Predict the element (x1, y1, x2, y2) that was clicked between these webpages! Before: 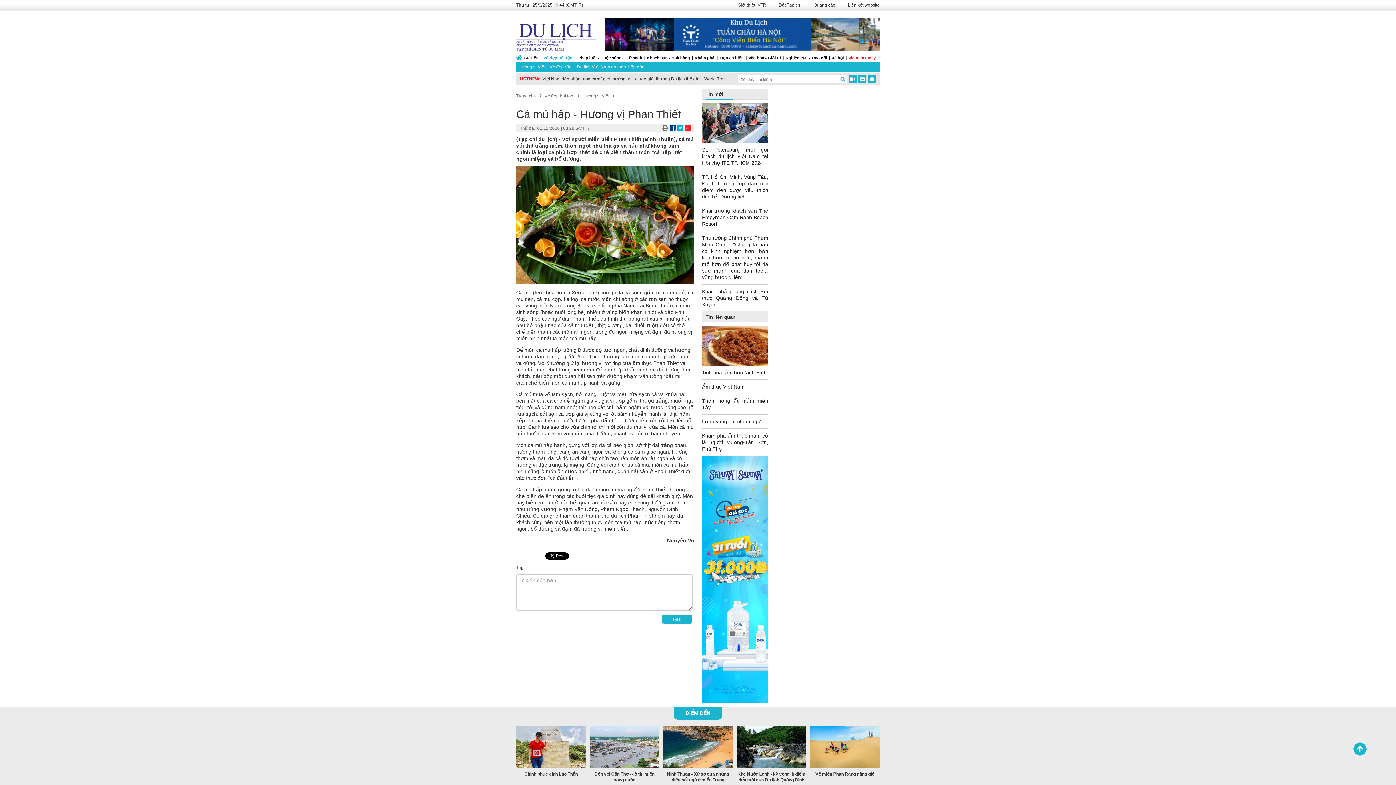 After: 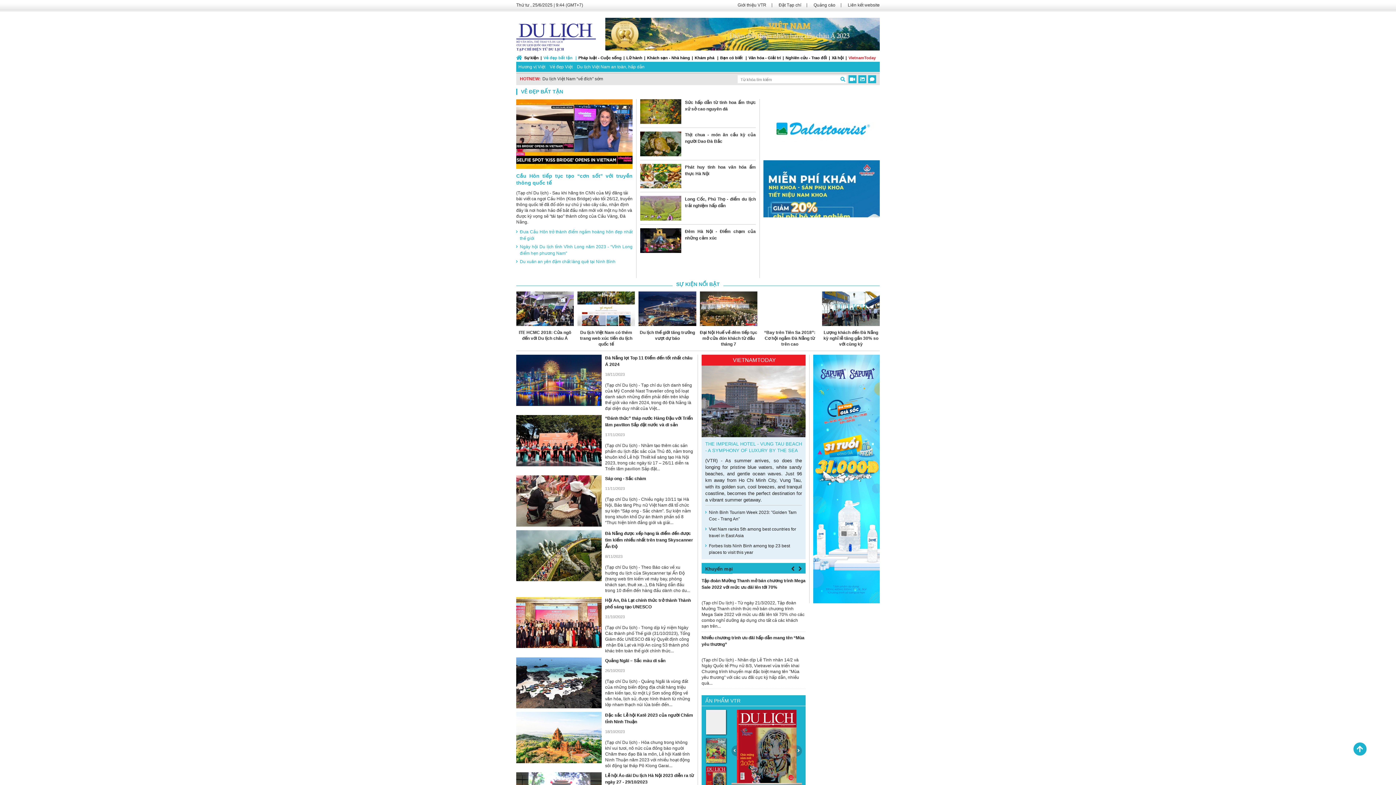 Action: bbox: (544, 93, 580, 98) label: Vẻ đẹp bất tận 